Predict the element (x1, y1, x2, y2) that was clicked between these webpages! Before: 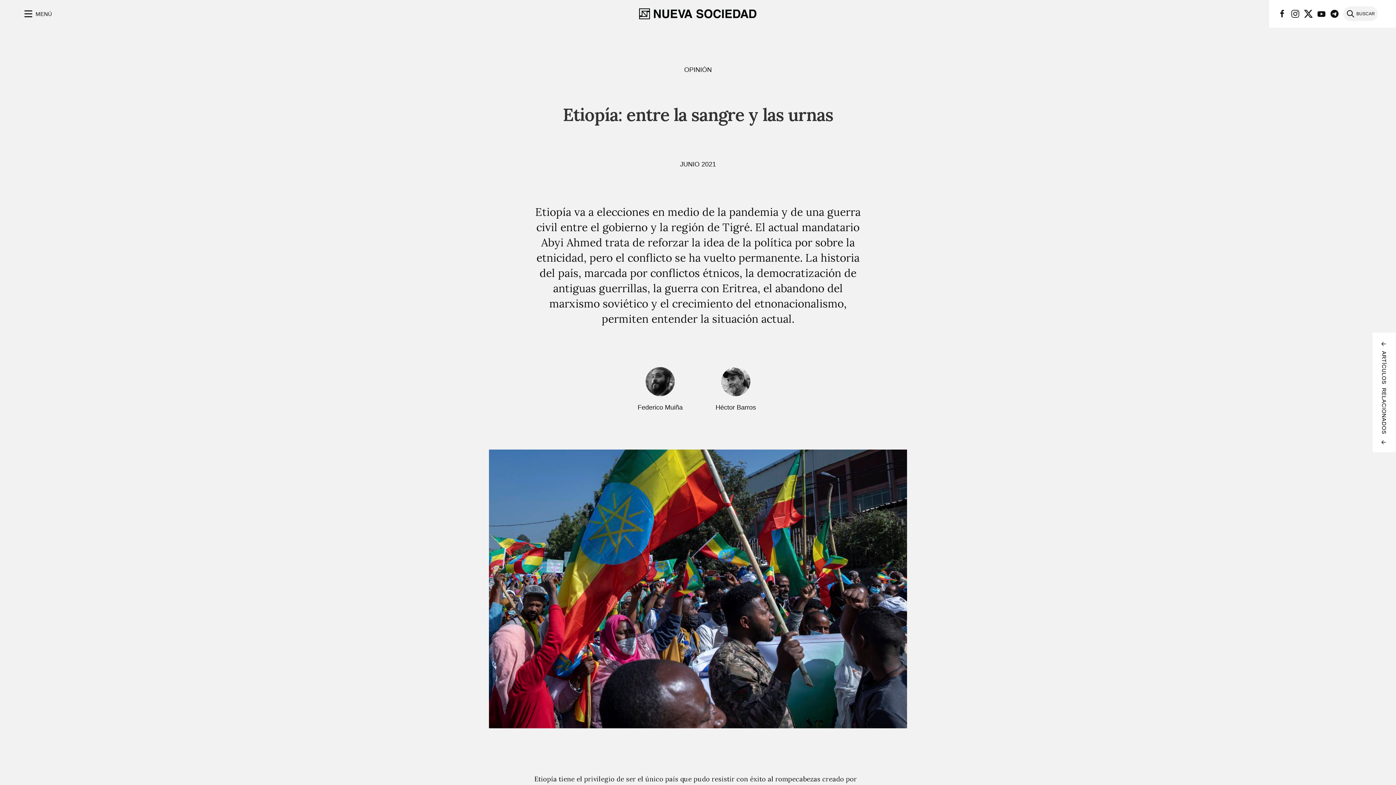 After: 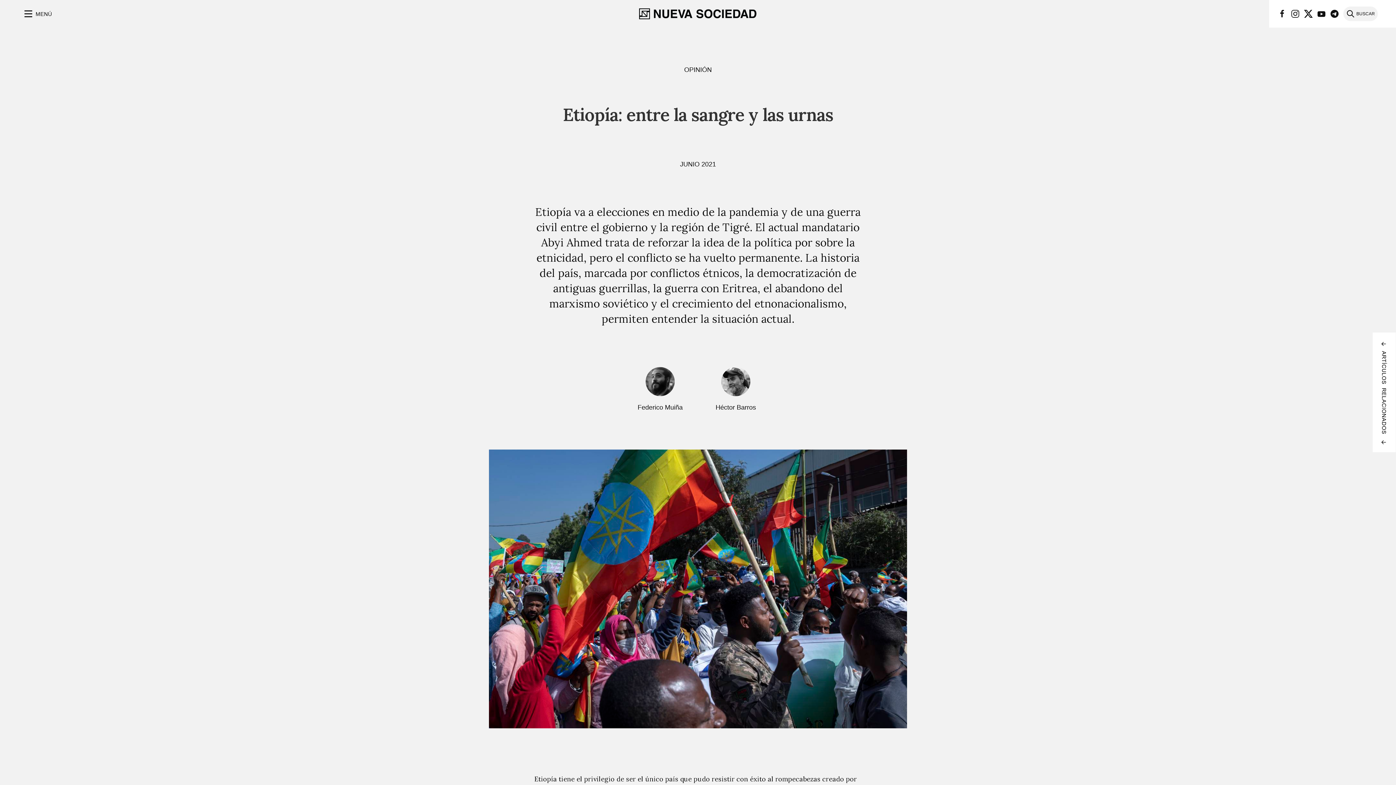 Action: bbox: (1304, 9, 1313, 18)